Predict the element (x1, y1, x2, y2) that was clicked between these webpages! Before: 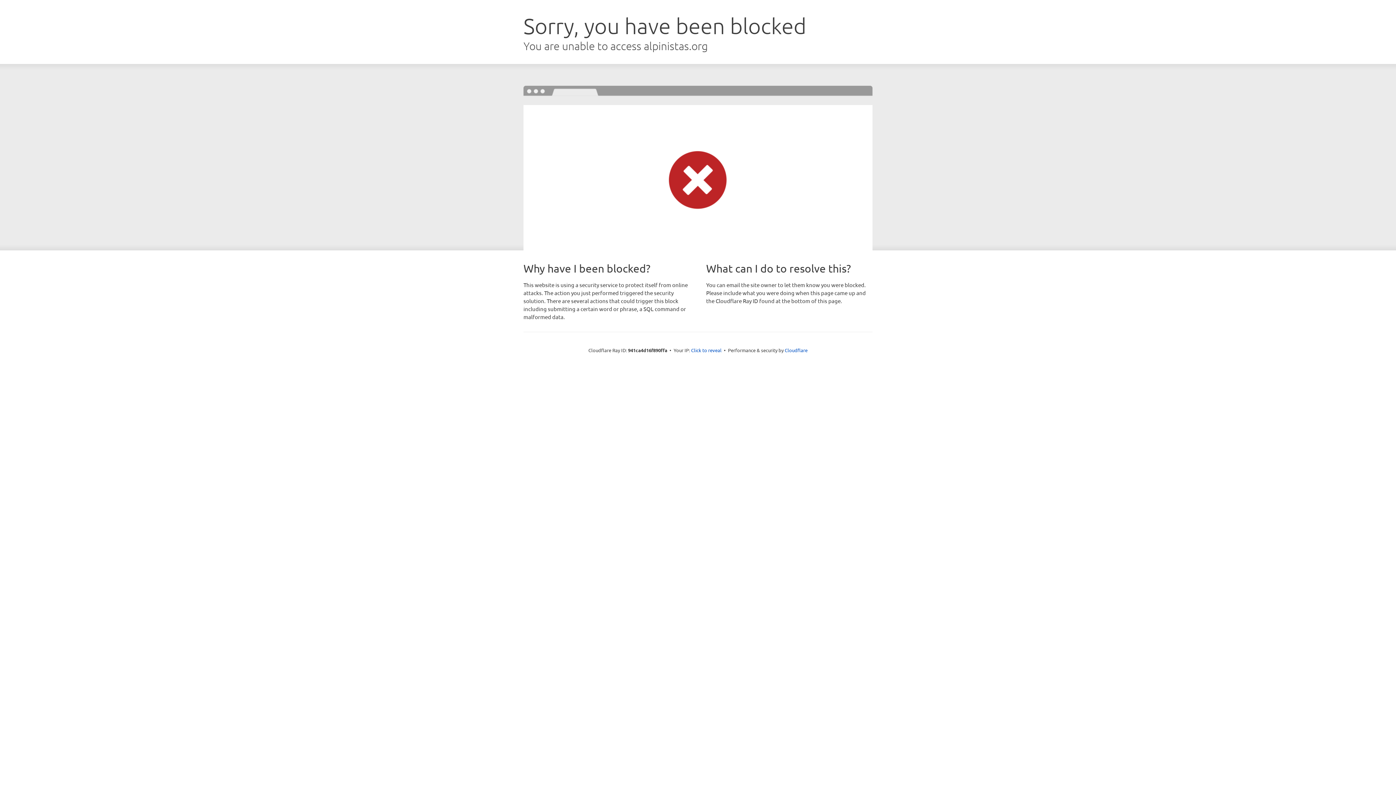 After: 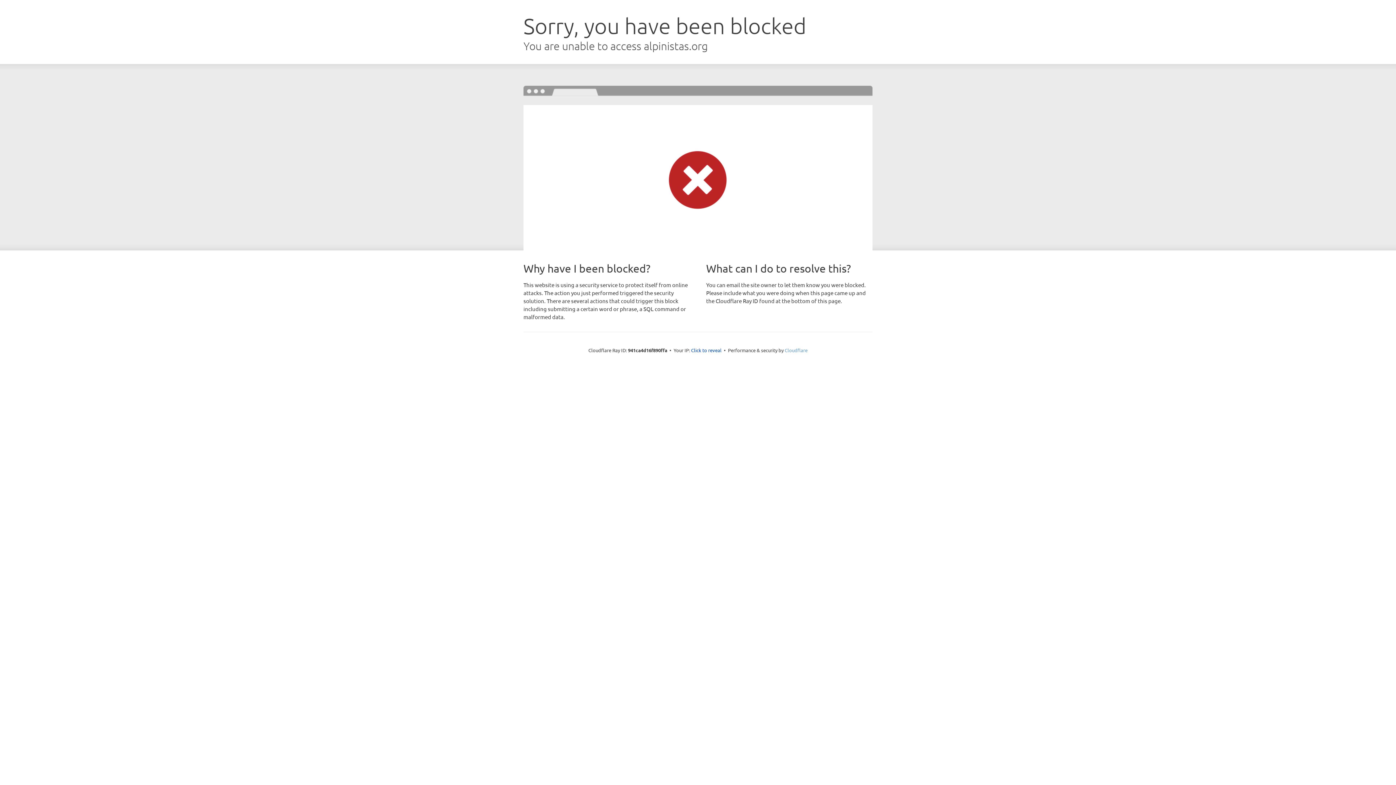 Action: label: Cloudflare bbox: (784, 347, 807, 353)